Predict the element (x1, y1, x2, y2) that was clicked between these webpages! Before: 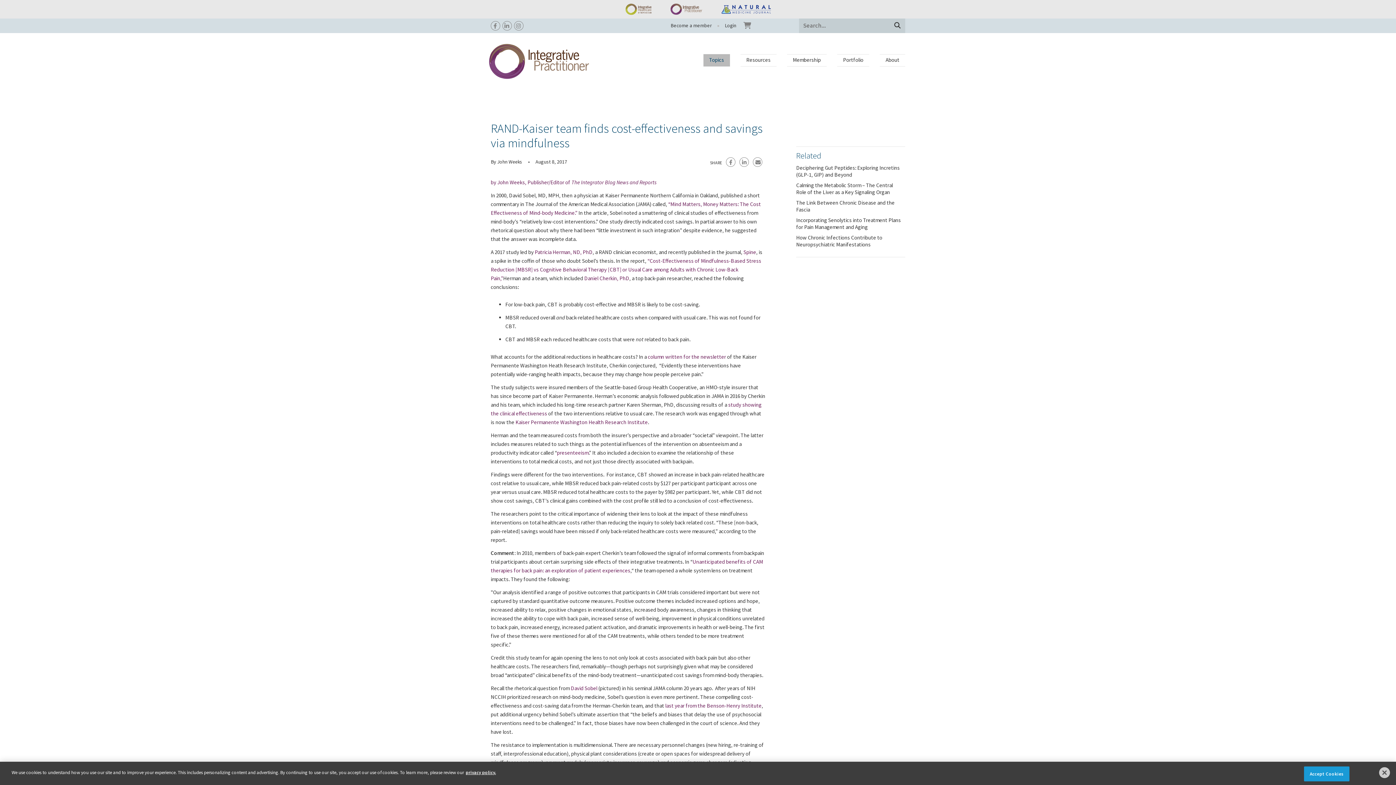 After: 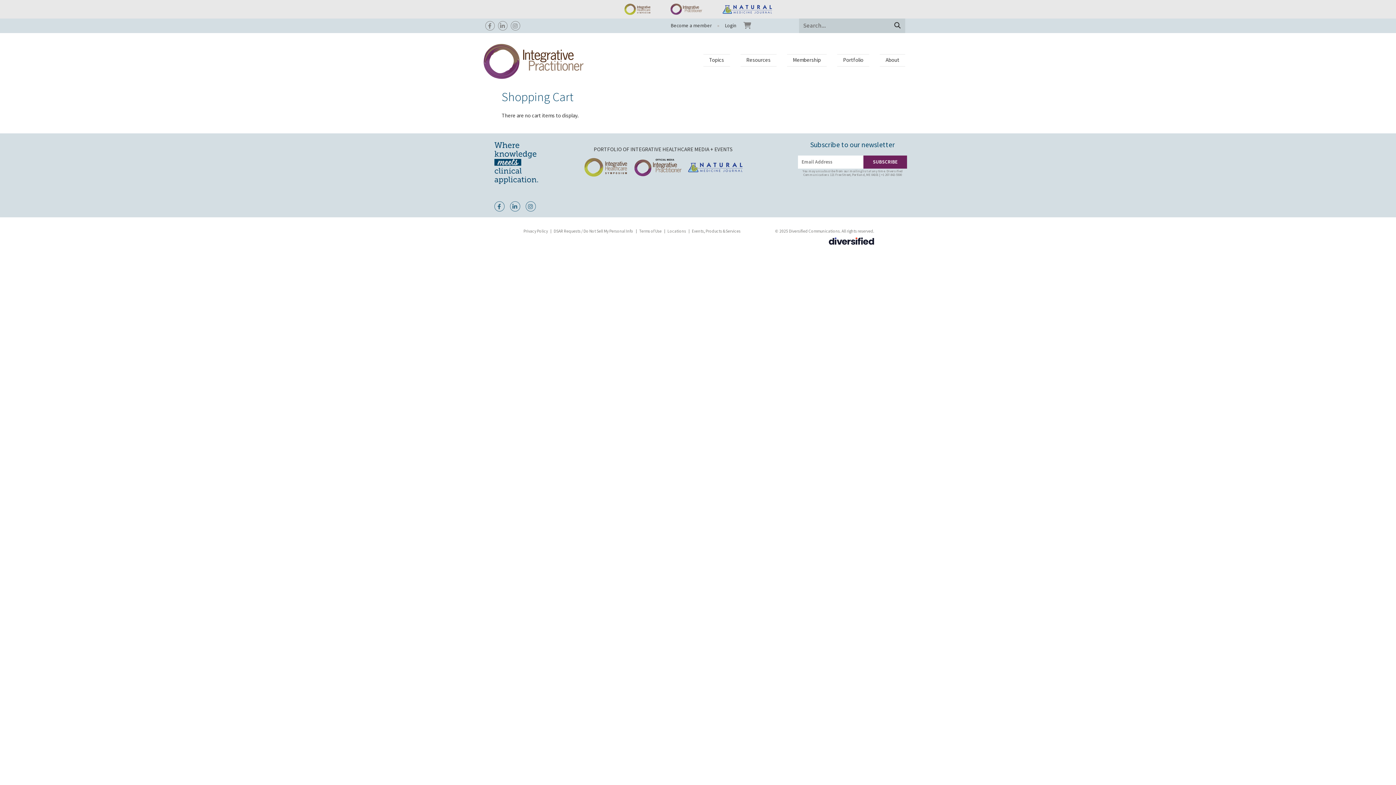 Action: bbox: (743, 21, 751, 29)